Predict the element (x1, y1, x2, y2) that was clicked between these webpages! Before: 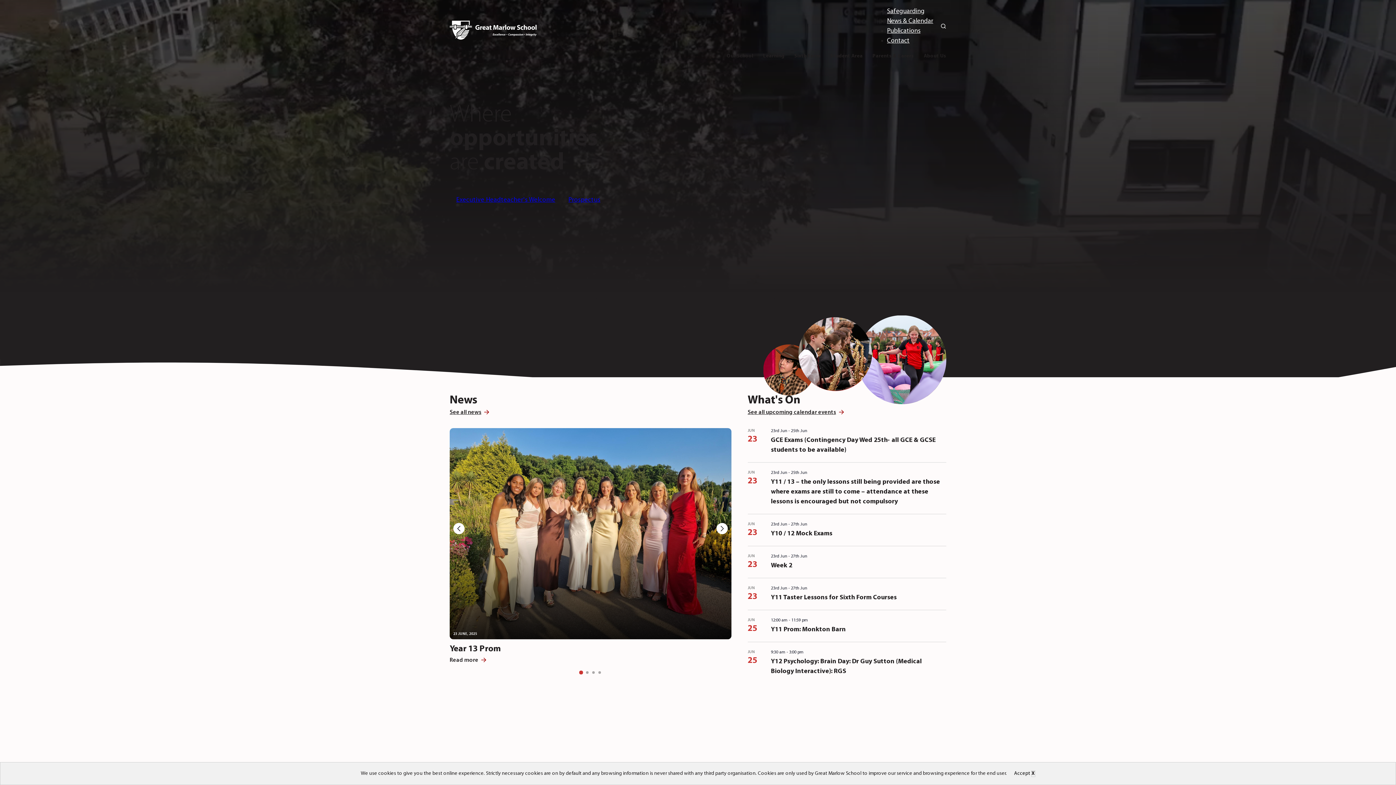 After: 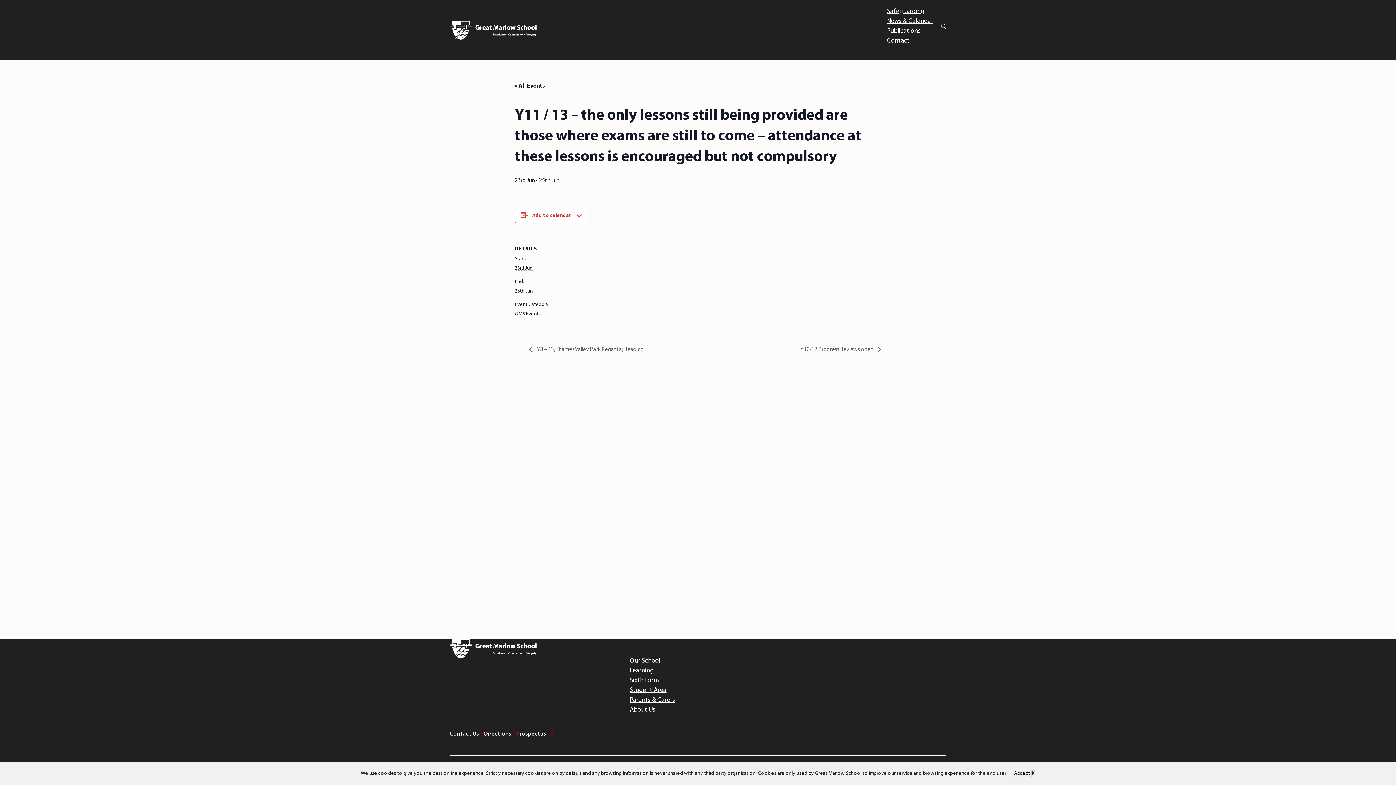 Action: label: Y11 / 13 – the only lessons still being provided are those where exams are still to come – attendance at these lessons is encouraged but not compulsory bbox: (771, 478, 940, 505)